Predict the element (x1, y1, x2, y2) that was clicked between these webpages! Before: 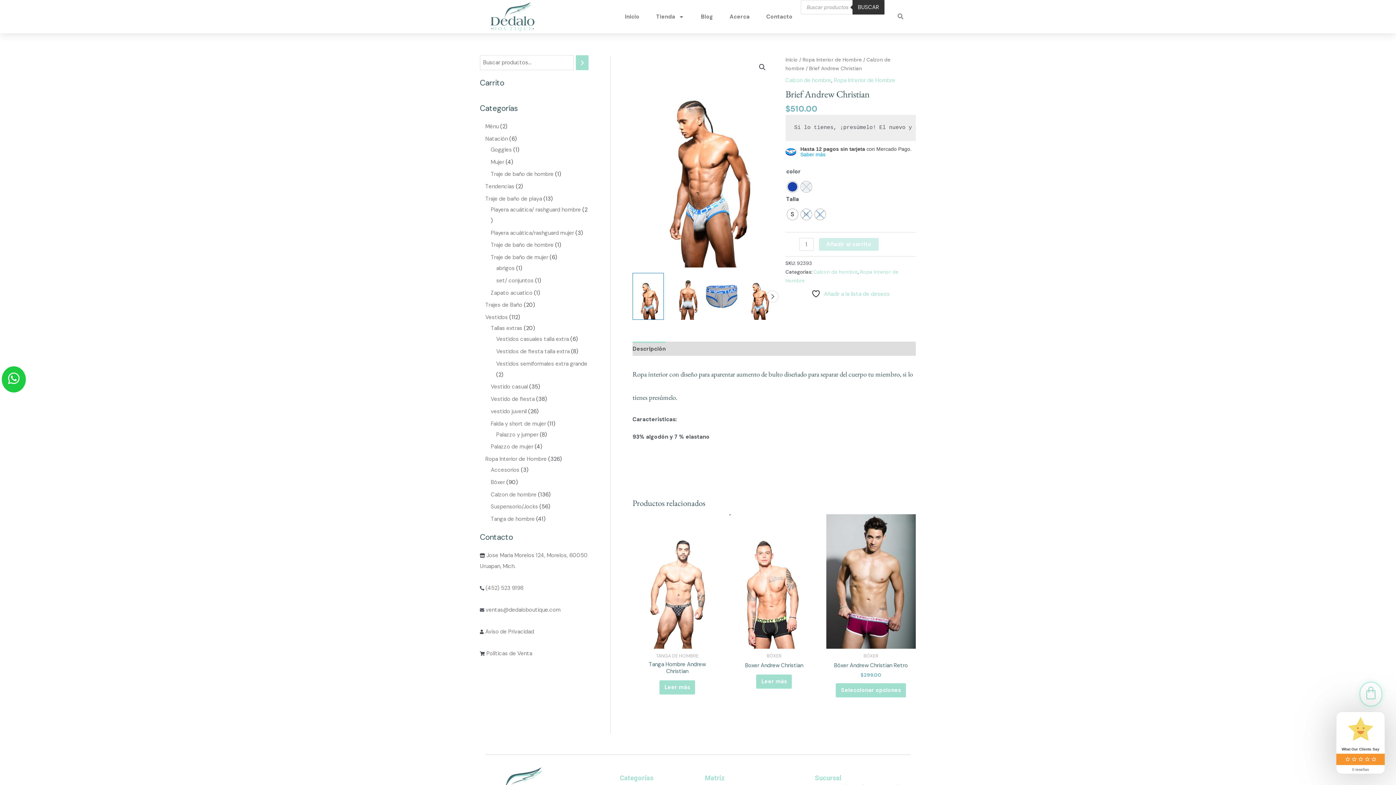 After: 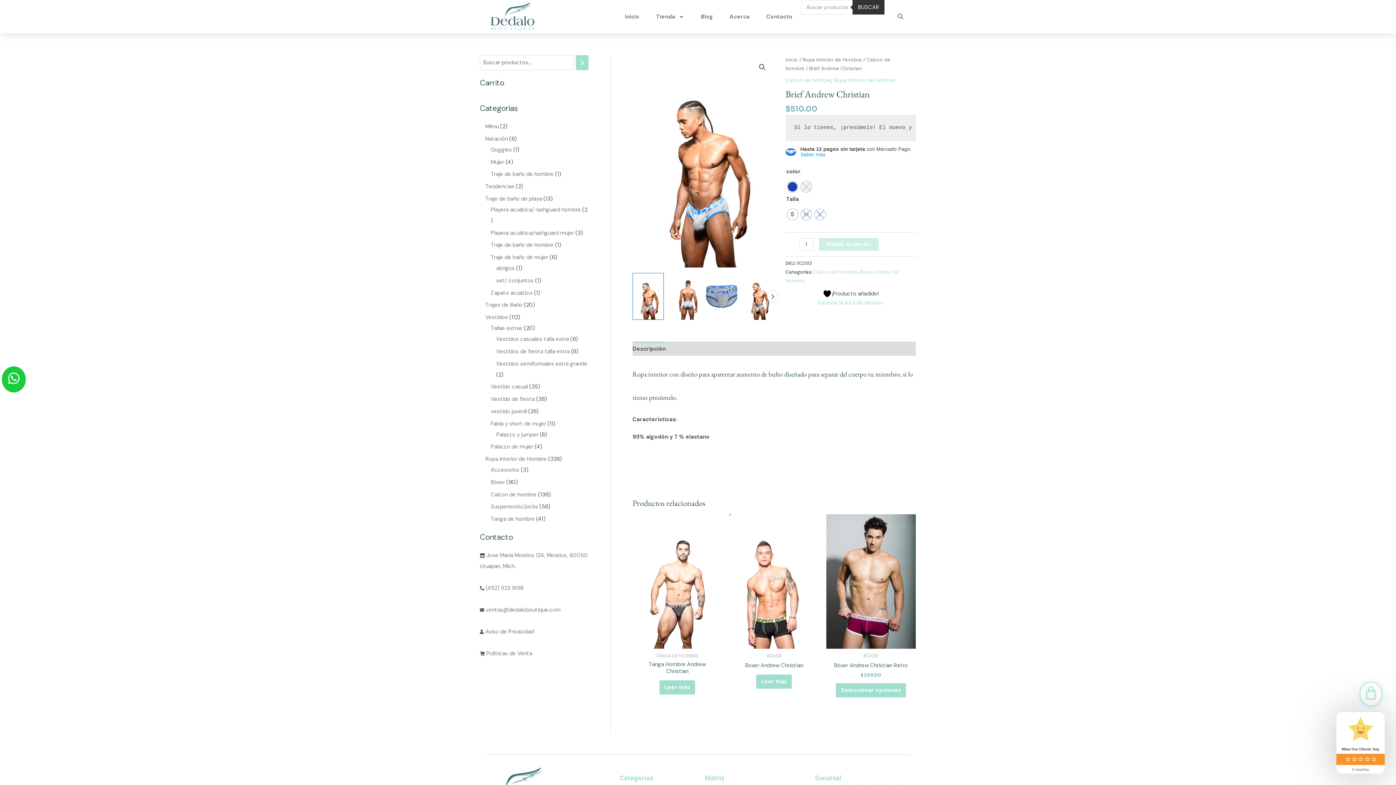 Action: bbox: (811, 289, 889, 298) label:  Añadir a la lista de deseos